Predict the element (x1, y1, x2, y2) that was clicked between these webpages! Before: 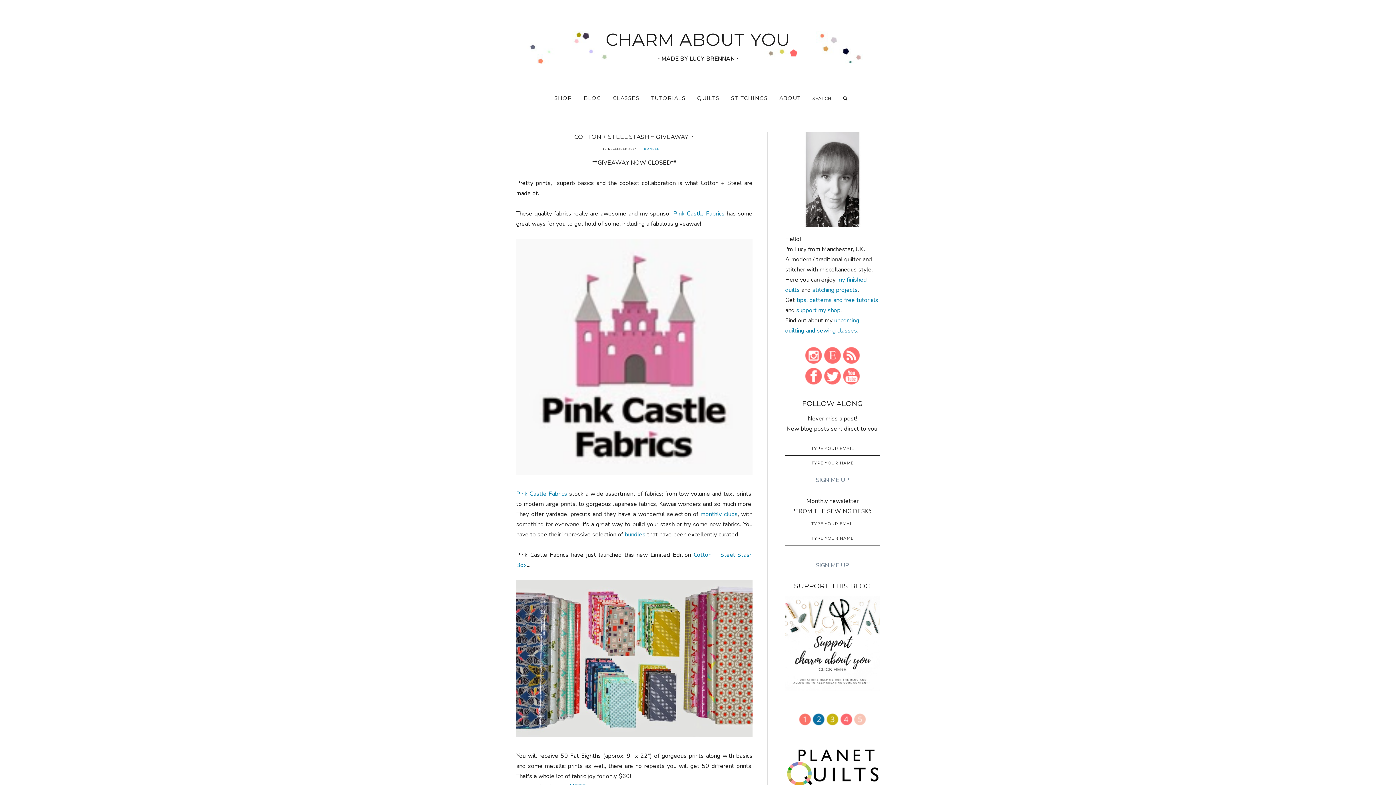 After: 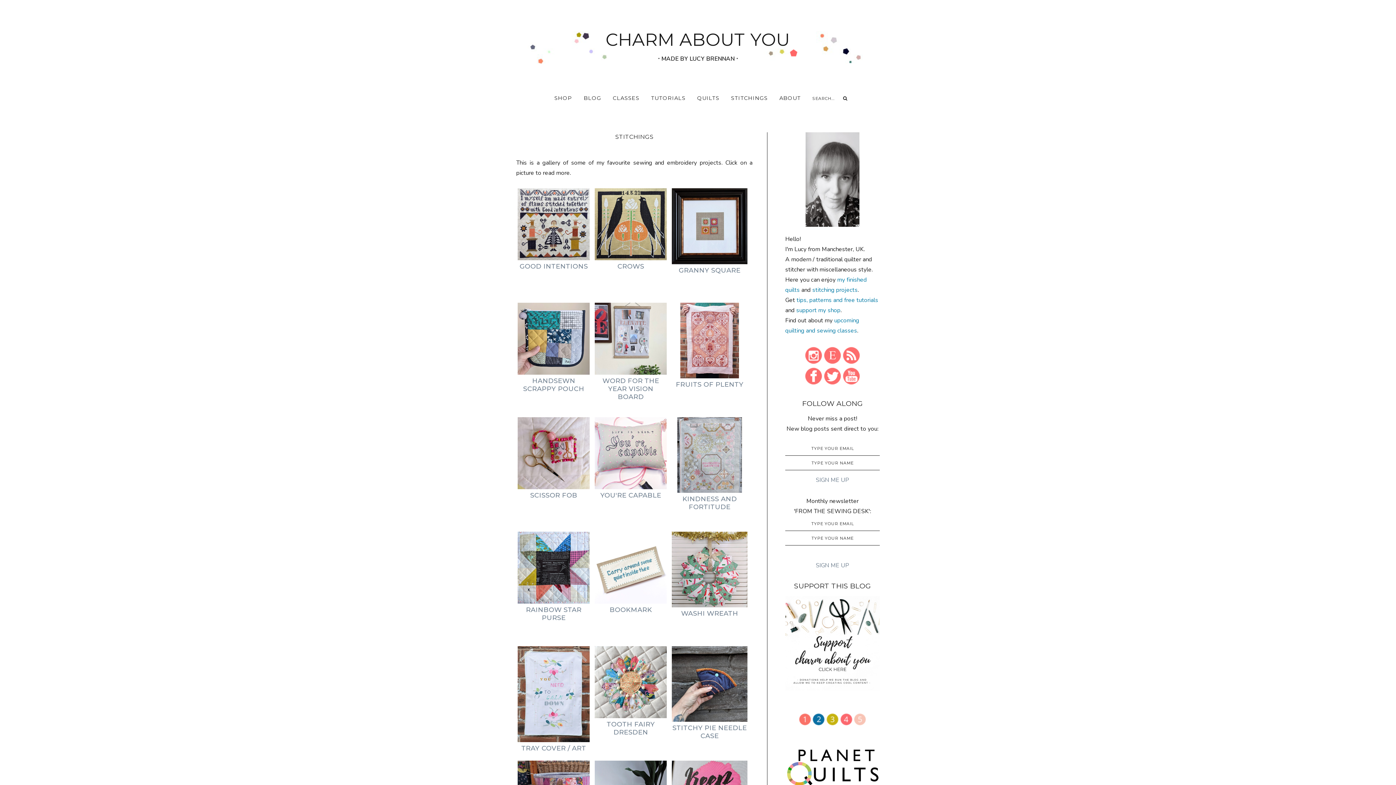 Action: label: STITCHINGS bbox: (731, 94, 767, 101)